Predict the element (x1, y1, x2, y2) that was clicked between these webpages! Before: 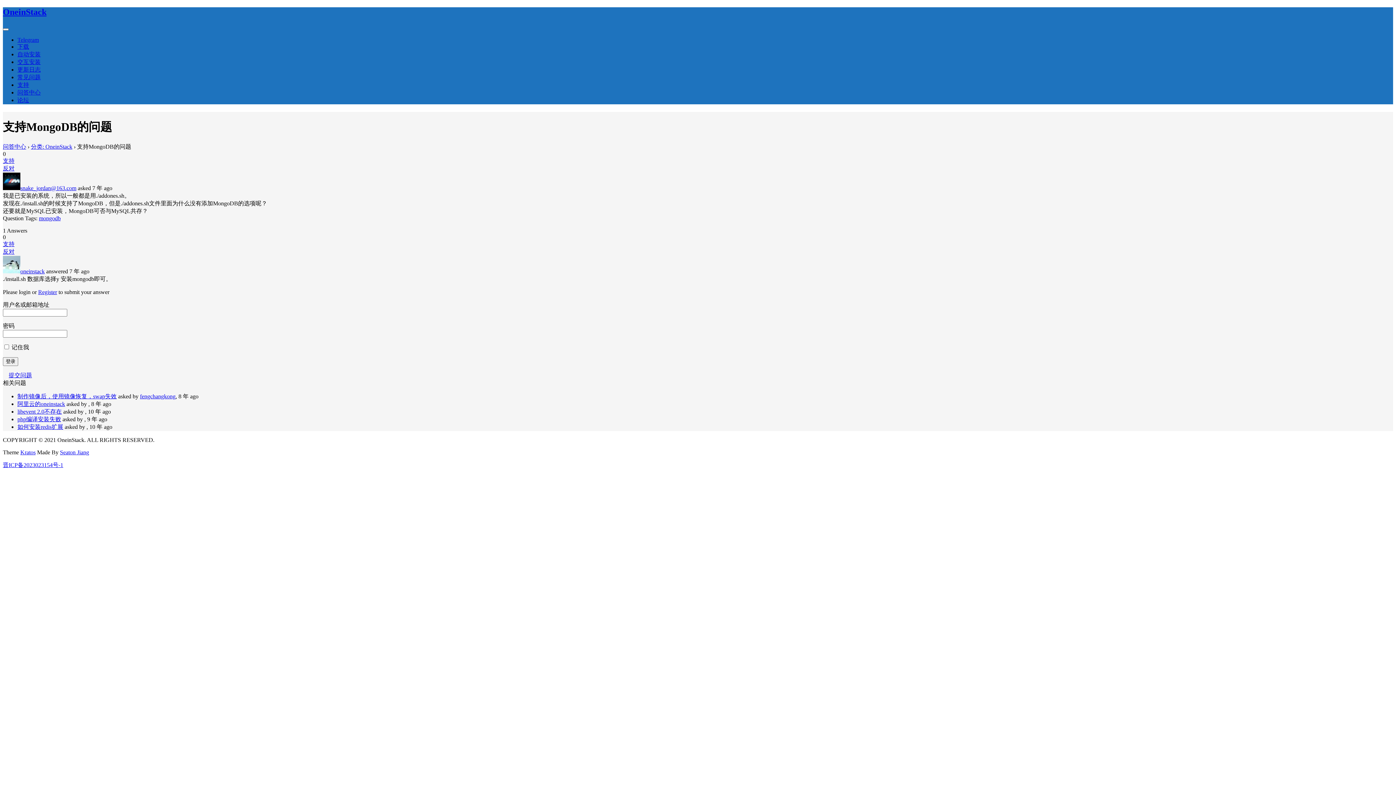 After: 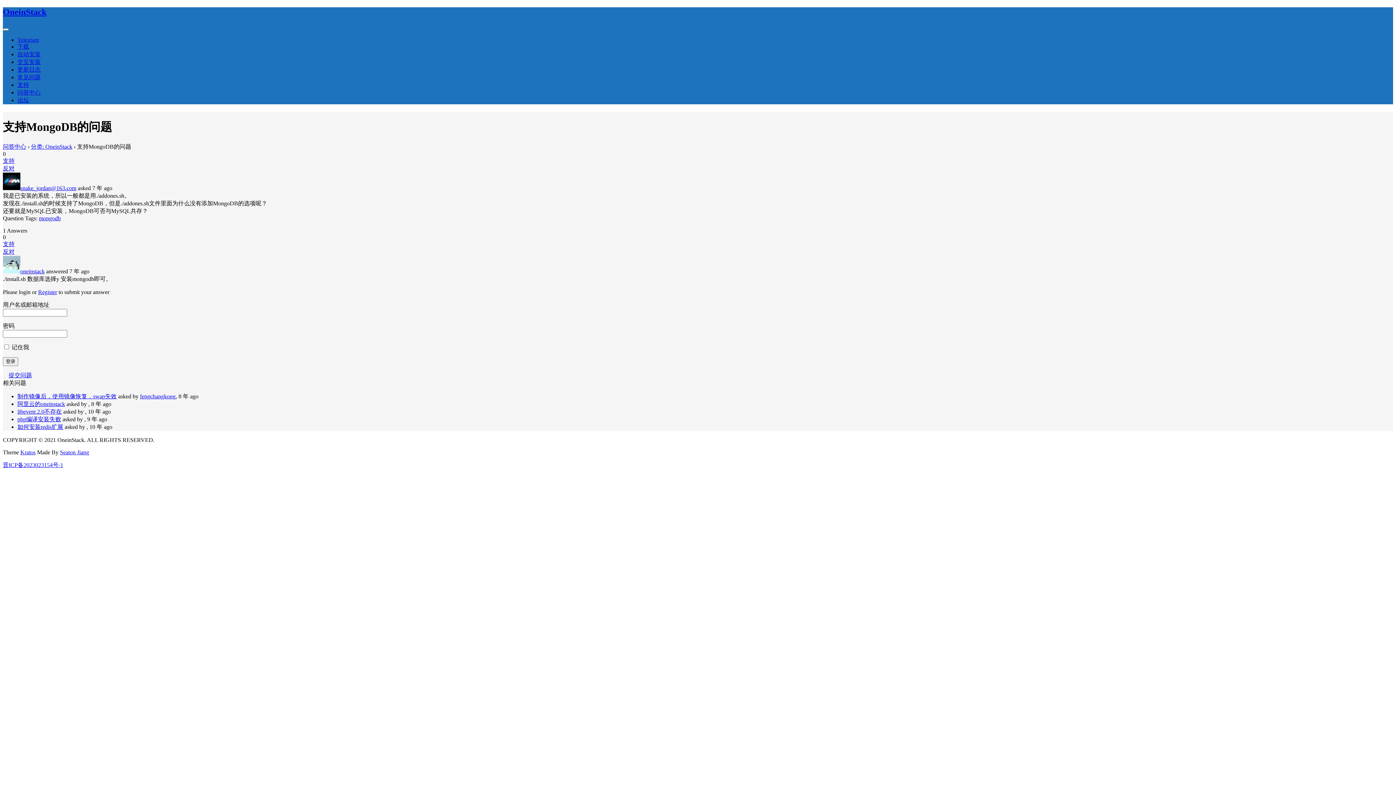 Action: bbox: (2, 248, 14, 254) label: 反对